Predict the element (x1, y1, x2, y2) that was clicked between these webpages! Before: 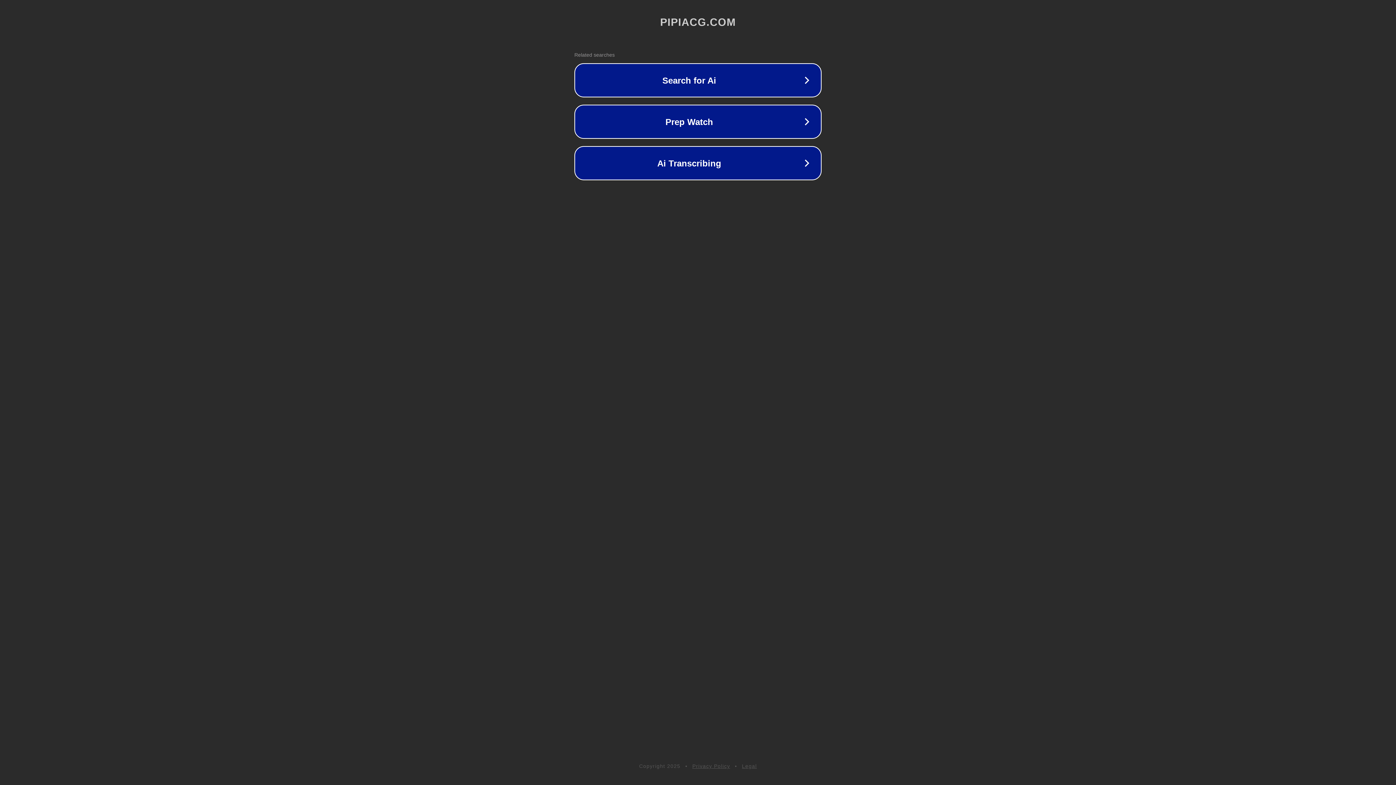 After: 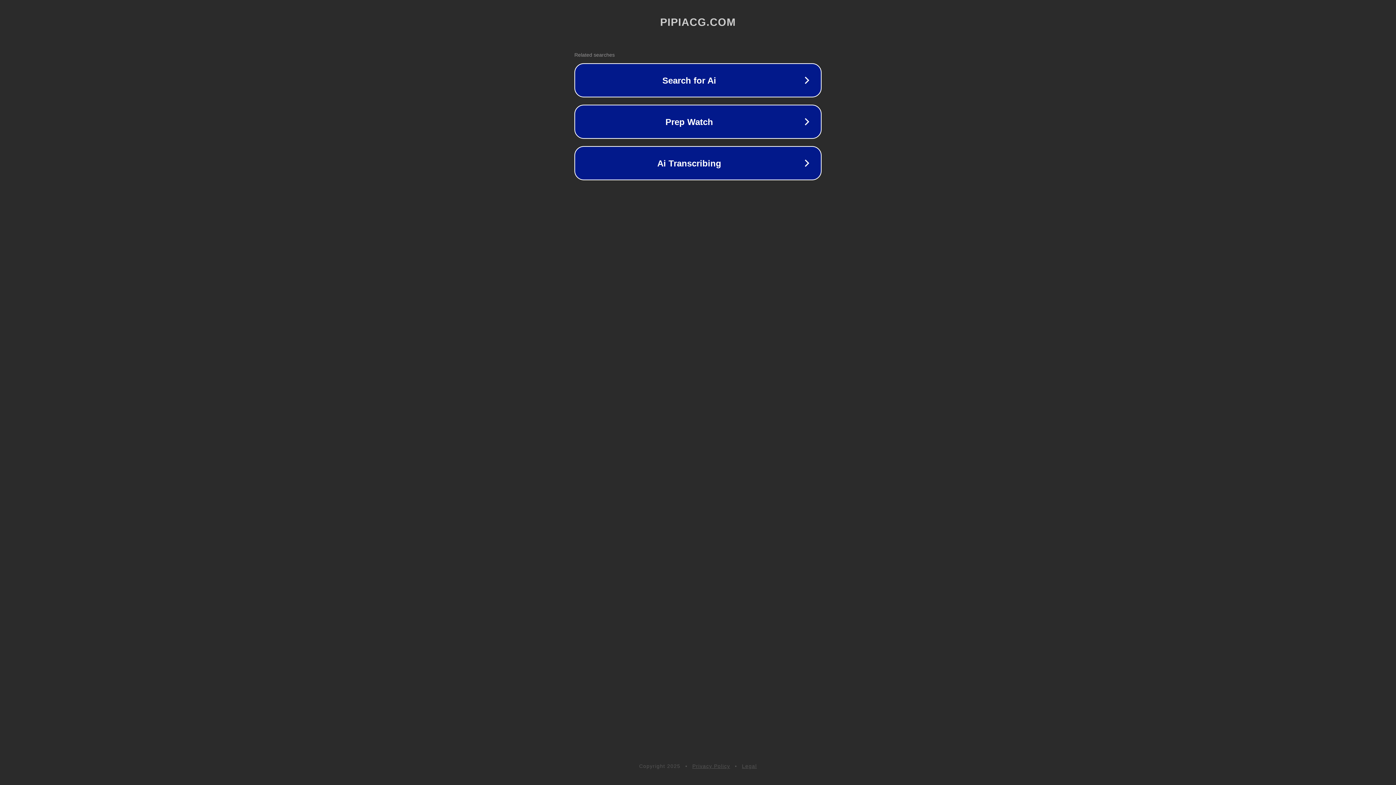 Action: label: Legal bbox: (742, 763, 757, 769)